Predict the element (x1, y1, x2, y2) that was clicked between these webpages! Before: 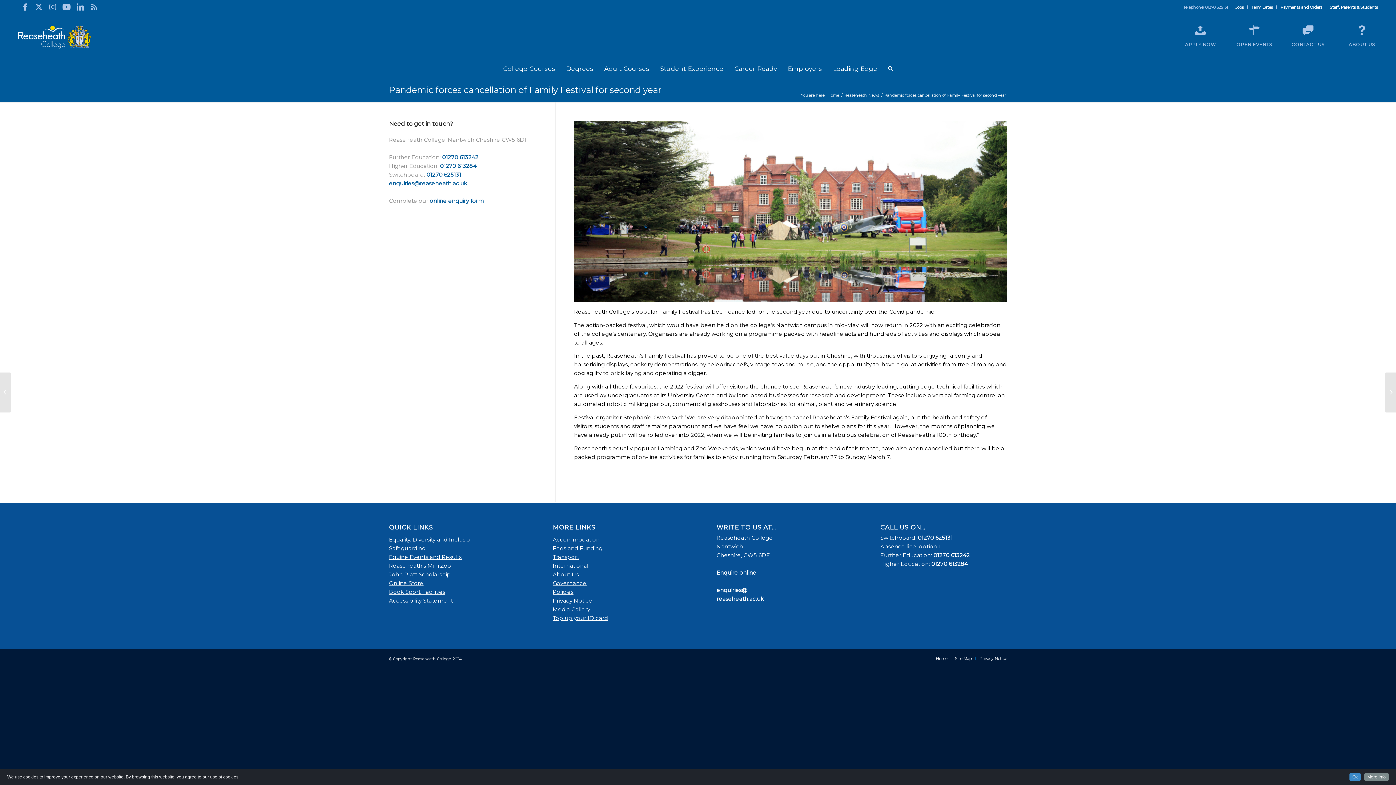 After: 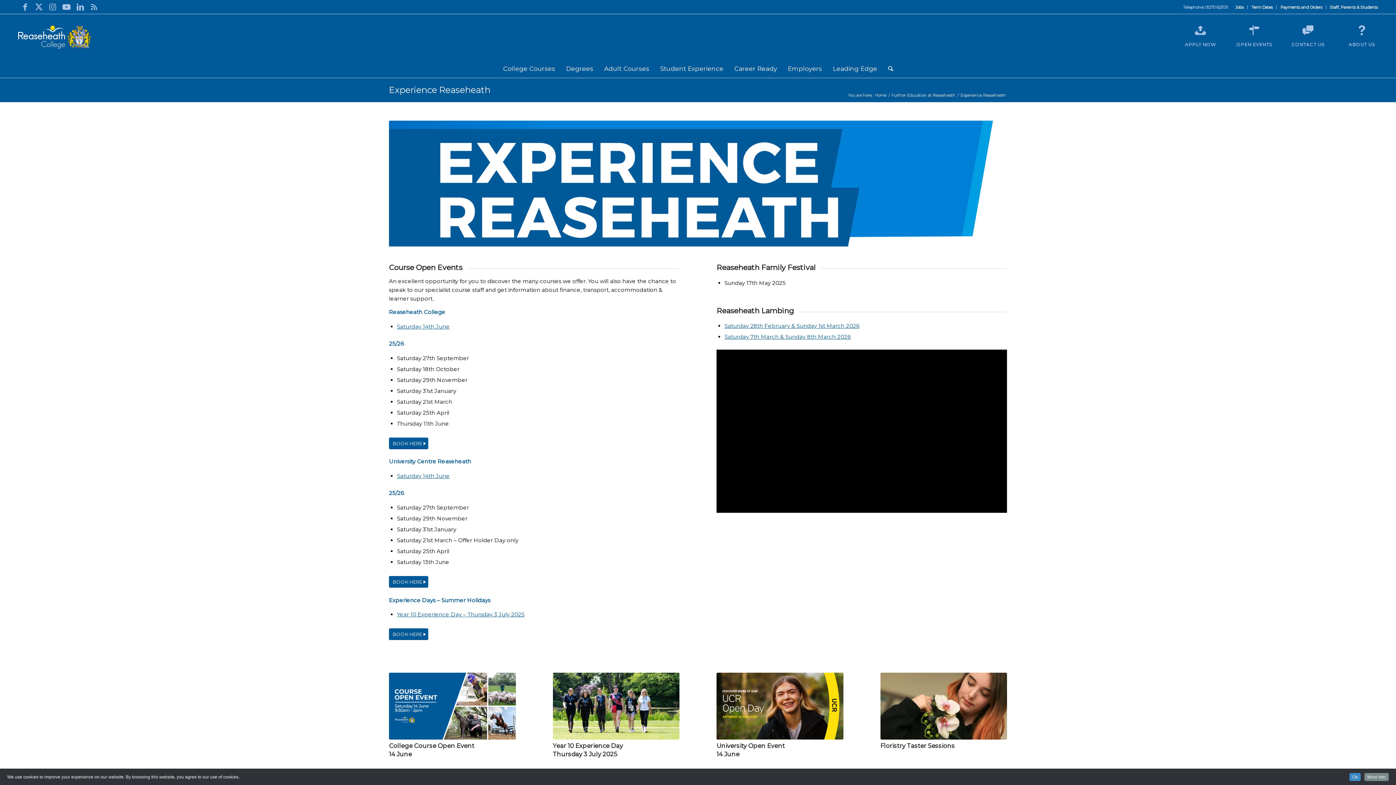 Action: label: Open Events bbox: (1236, 41, 1272, 47)